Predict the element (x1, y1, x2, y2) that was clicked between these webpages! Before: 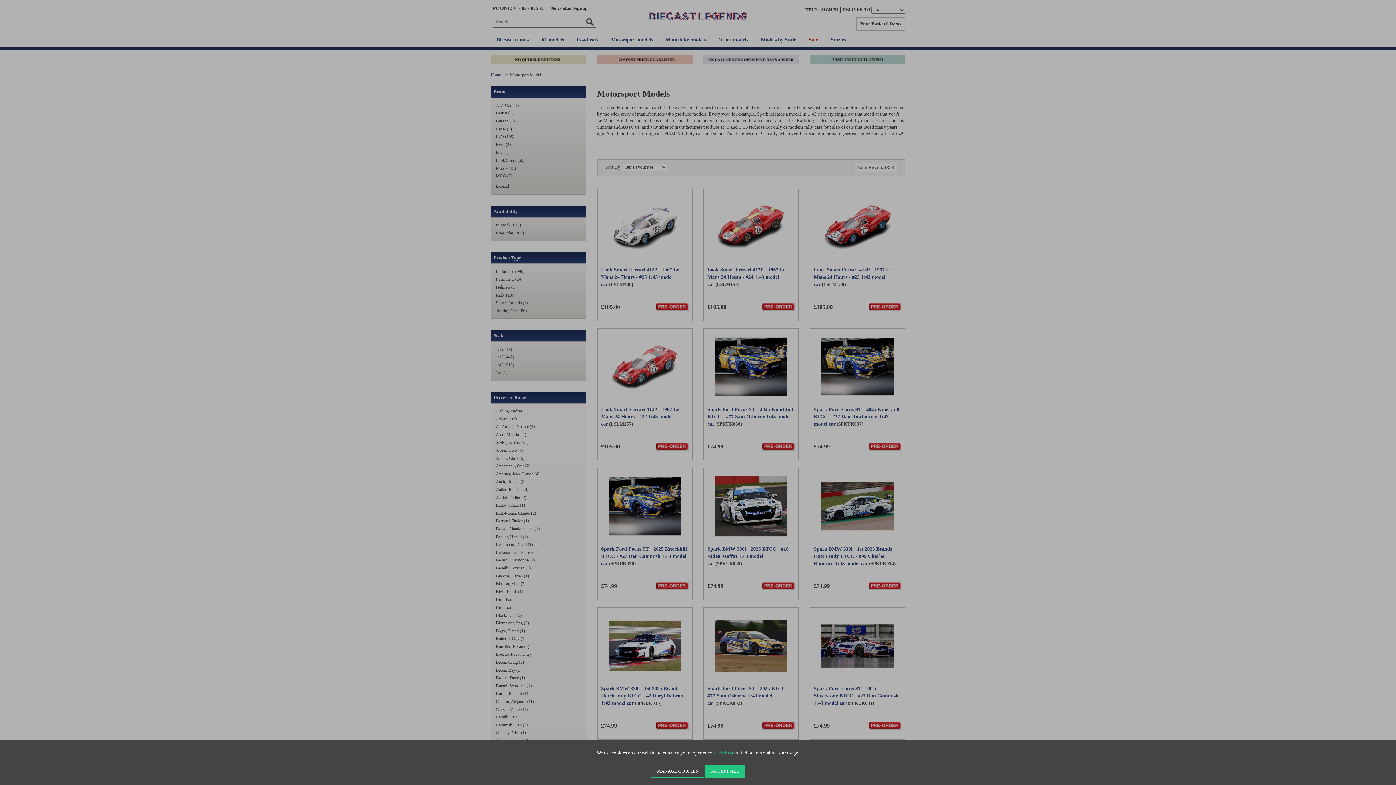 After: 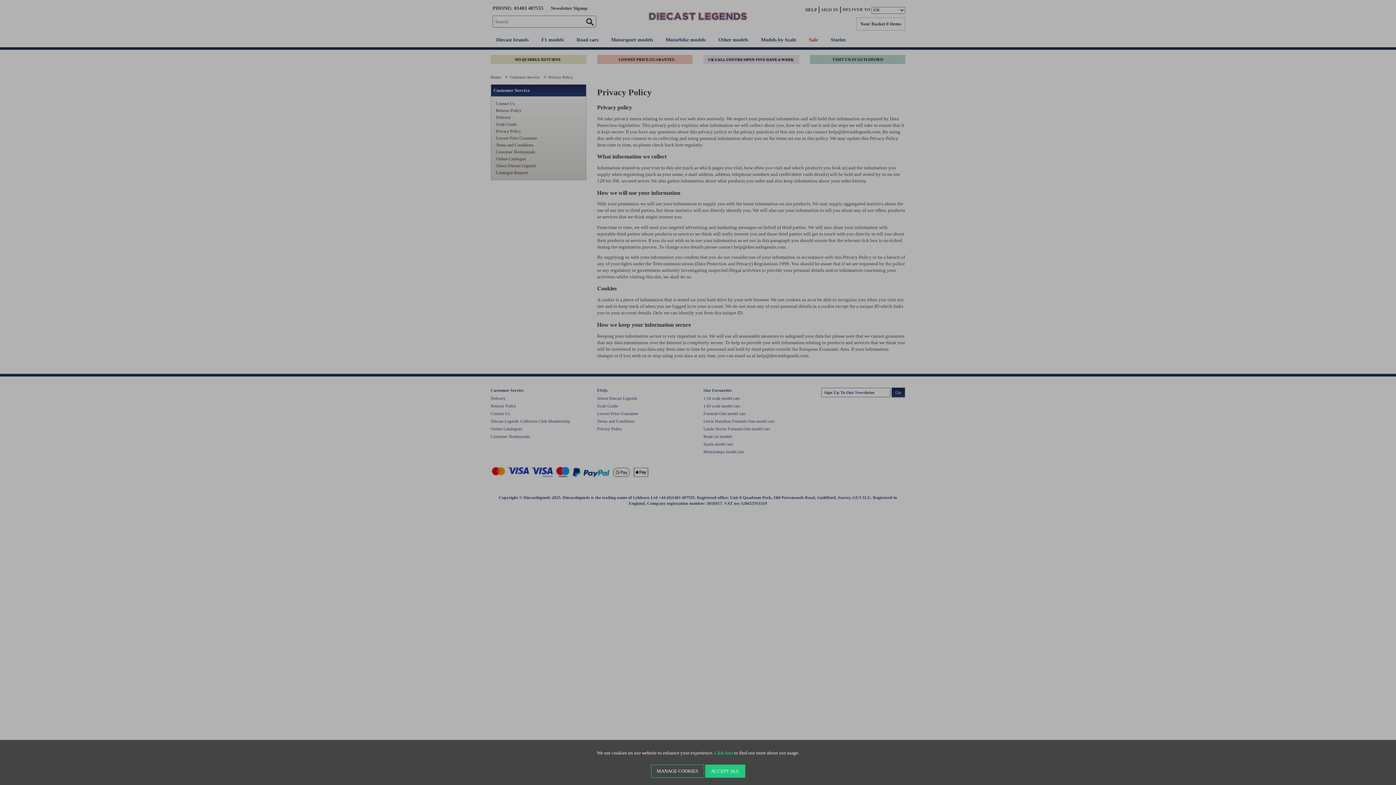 Action: bbox: (714, 751, 733, 756) label: Click here